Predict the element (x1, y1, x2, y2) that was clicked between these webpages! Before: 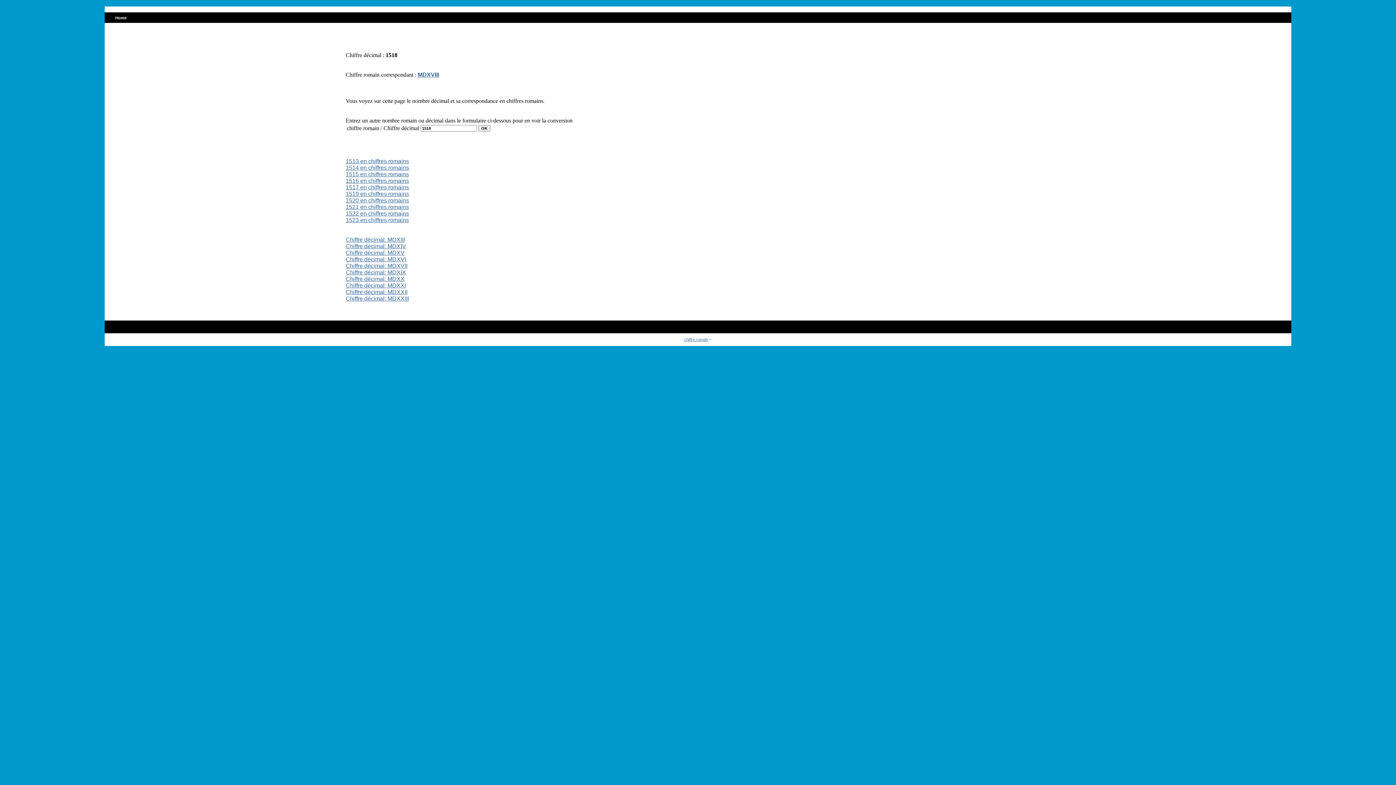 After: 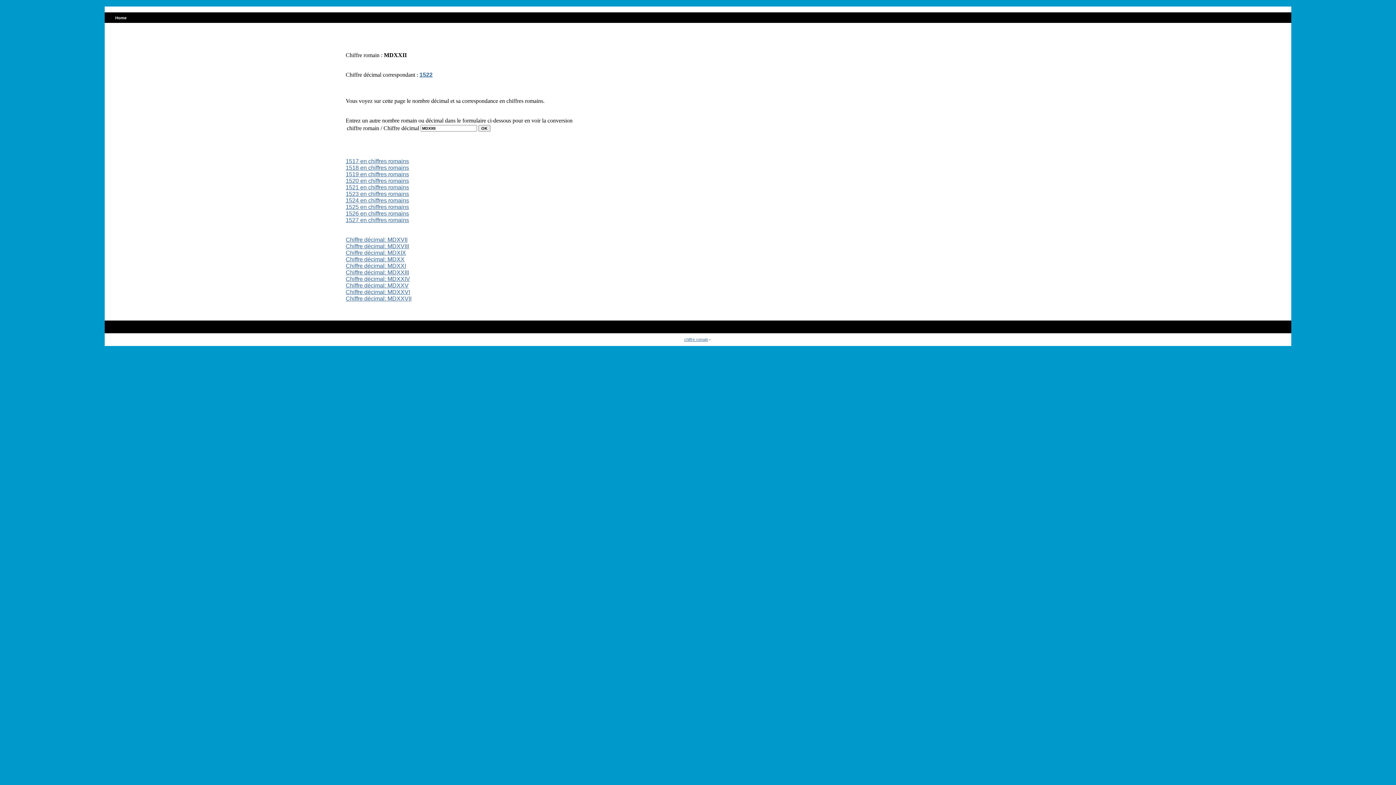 Action: bbox: (345, 289, 407, 295) label: Chiffre décimal: MDXXII